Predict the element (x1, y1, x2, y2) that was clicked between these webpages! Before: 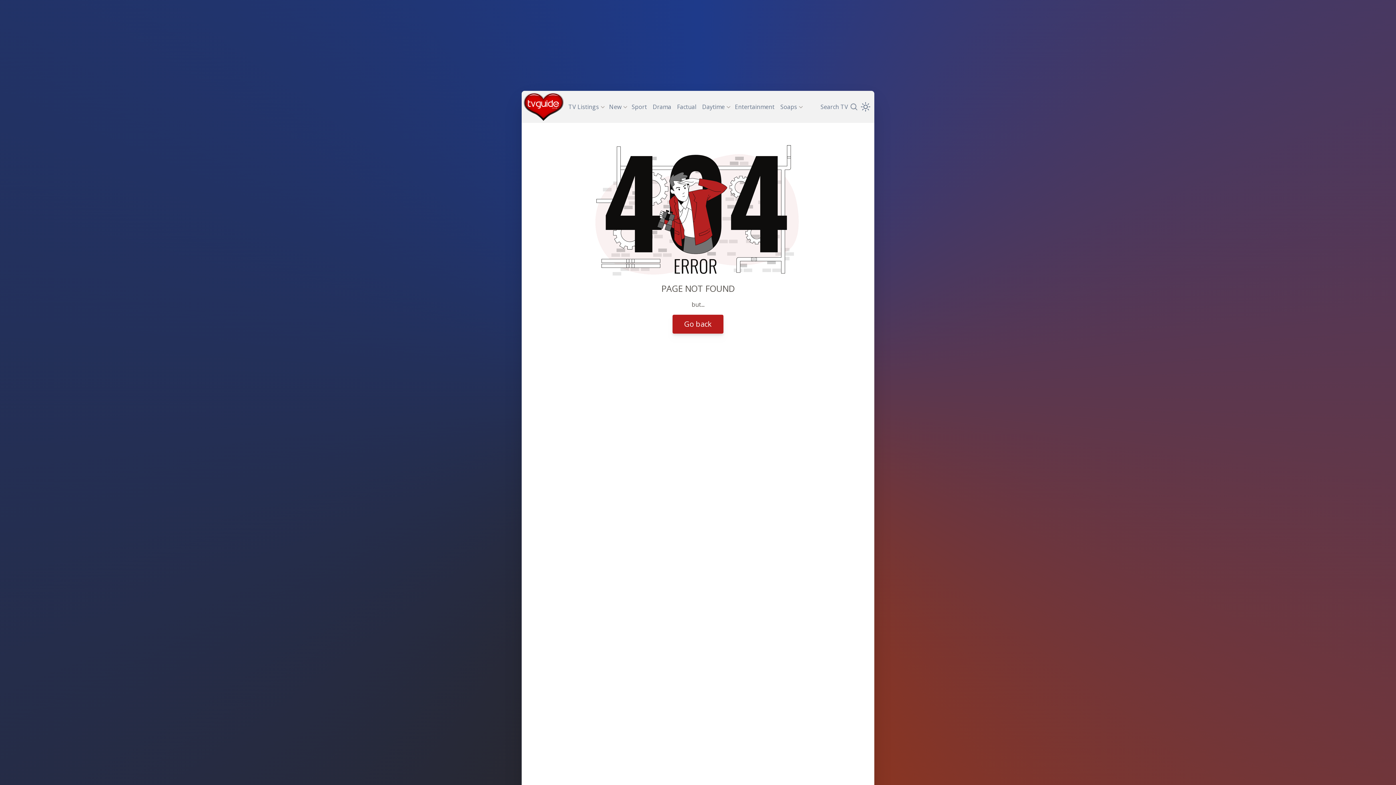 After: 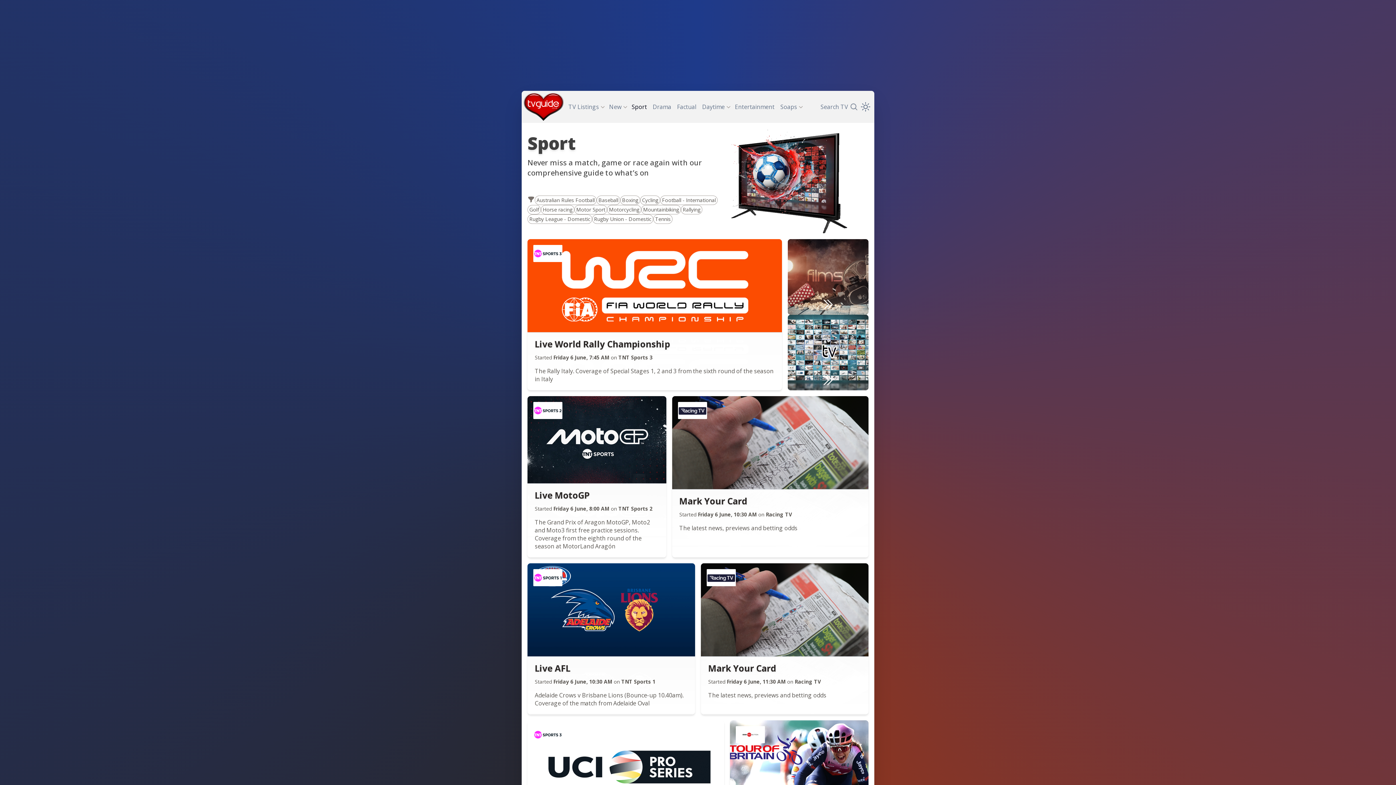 Action: label: Sport bbox: (628, 100, 650, 113)